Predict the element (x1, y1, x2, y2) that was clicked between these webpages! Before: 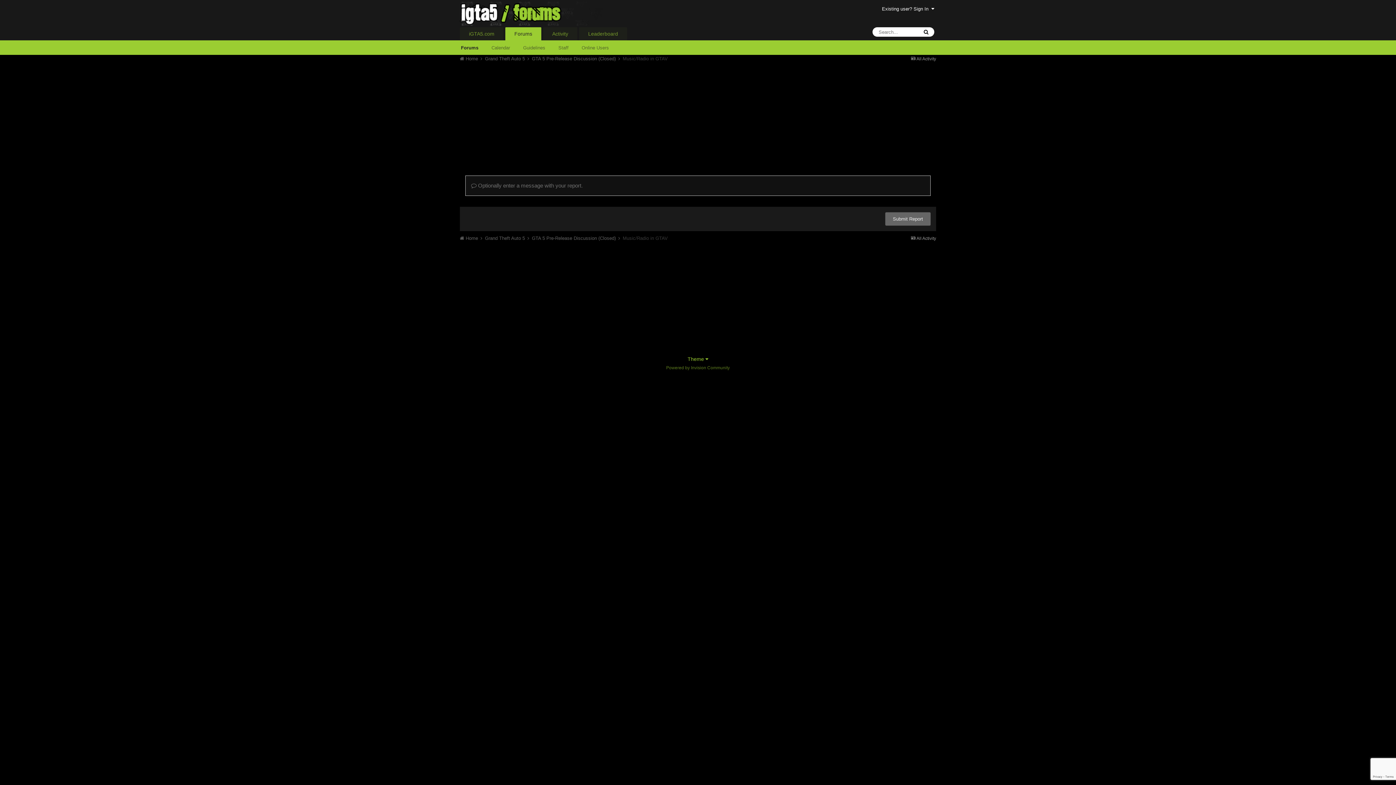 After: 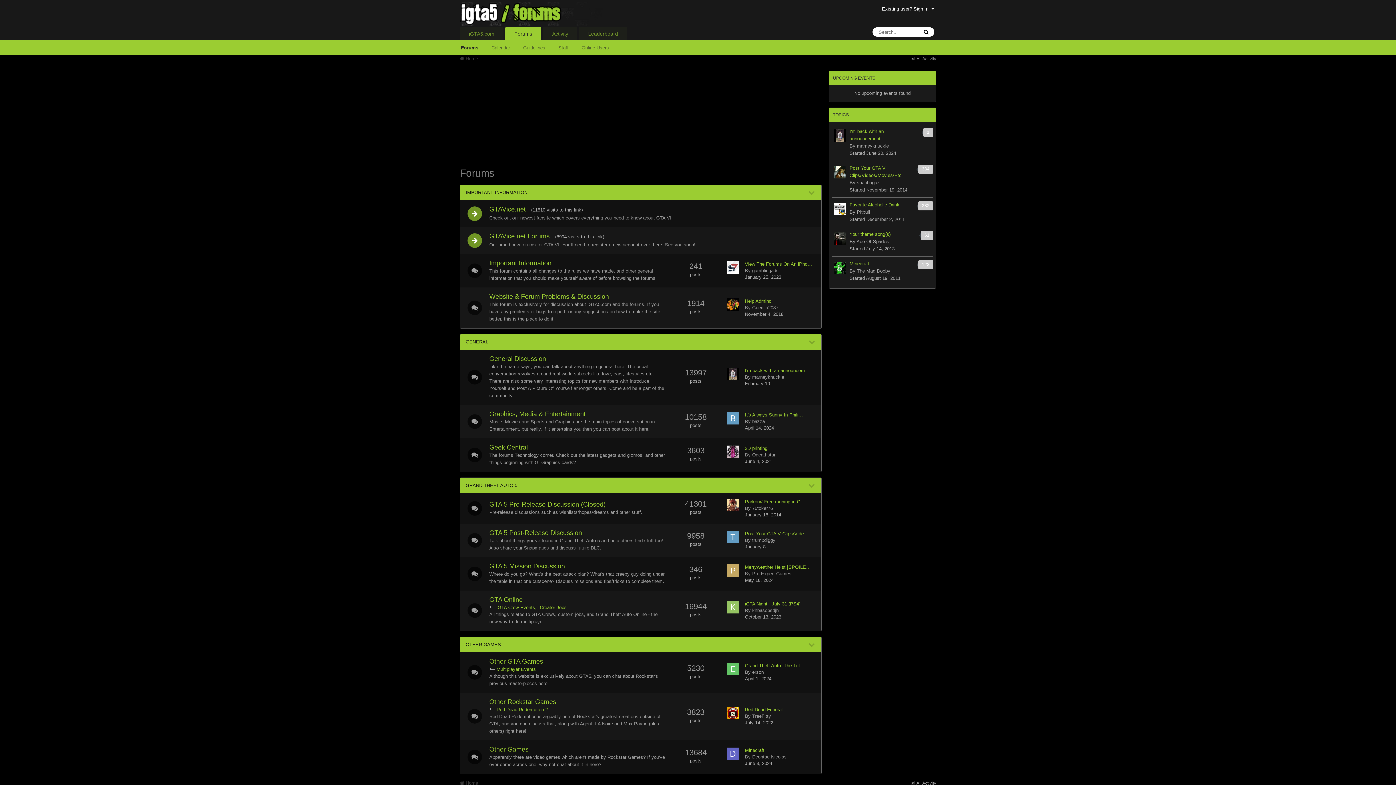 Action: label: Forums bbox: (505, 27, 541, 40)